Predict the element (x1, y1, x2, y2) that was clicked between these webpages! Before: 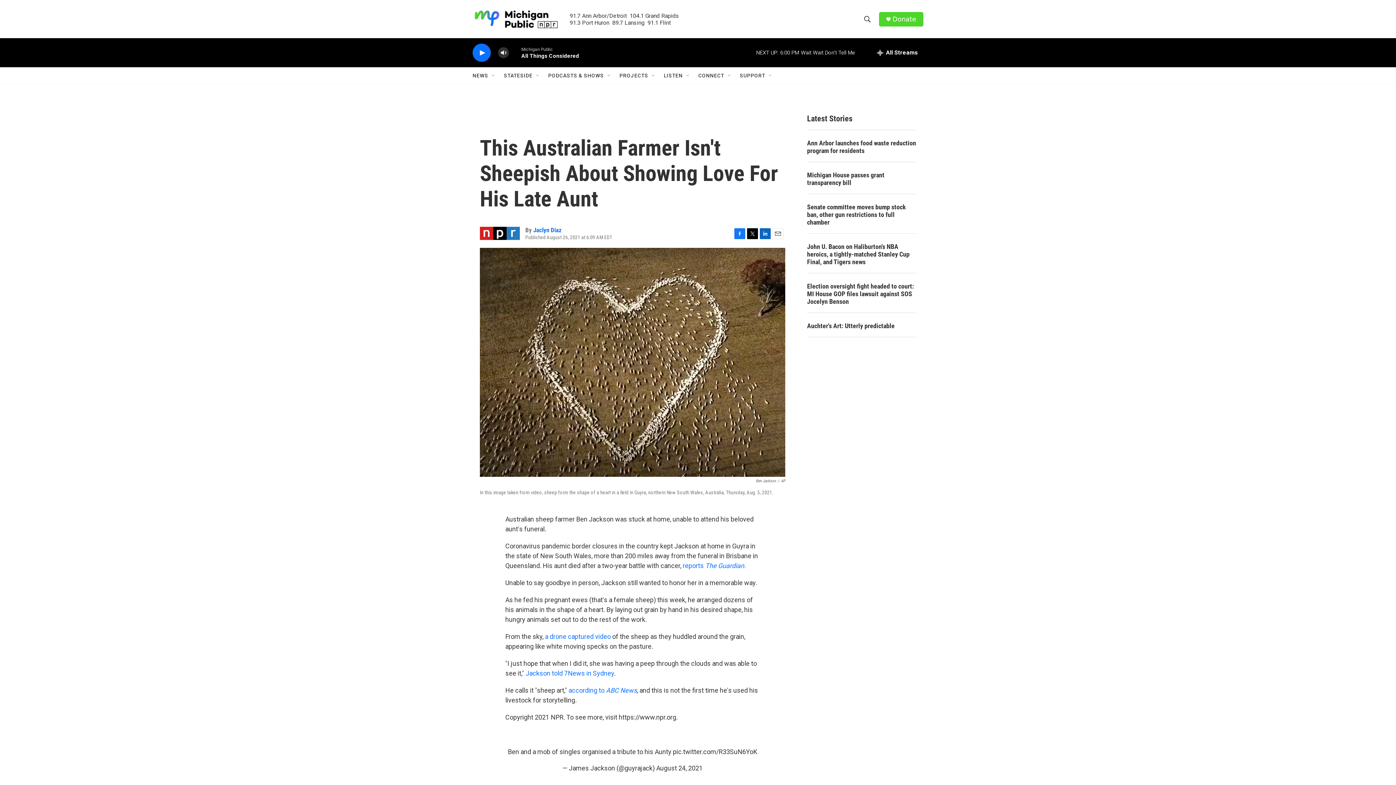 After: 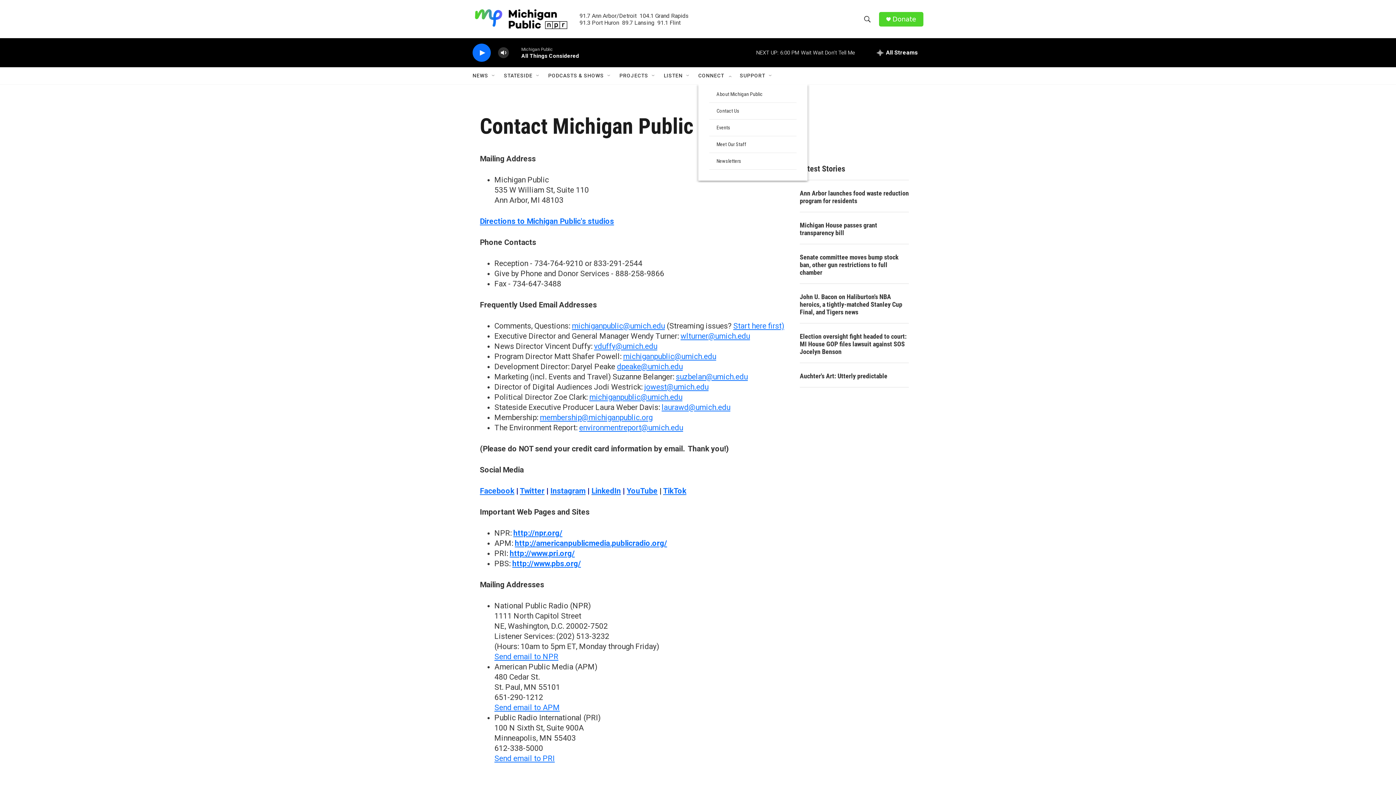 Action: label: CONNECT bbox: (698, 67, 724, 84)